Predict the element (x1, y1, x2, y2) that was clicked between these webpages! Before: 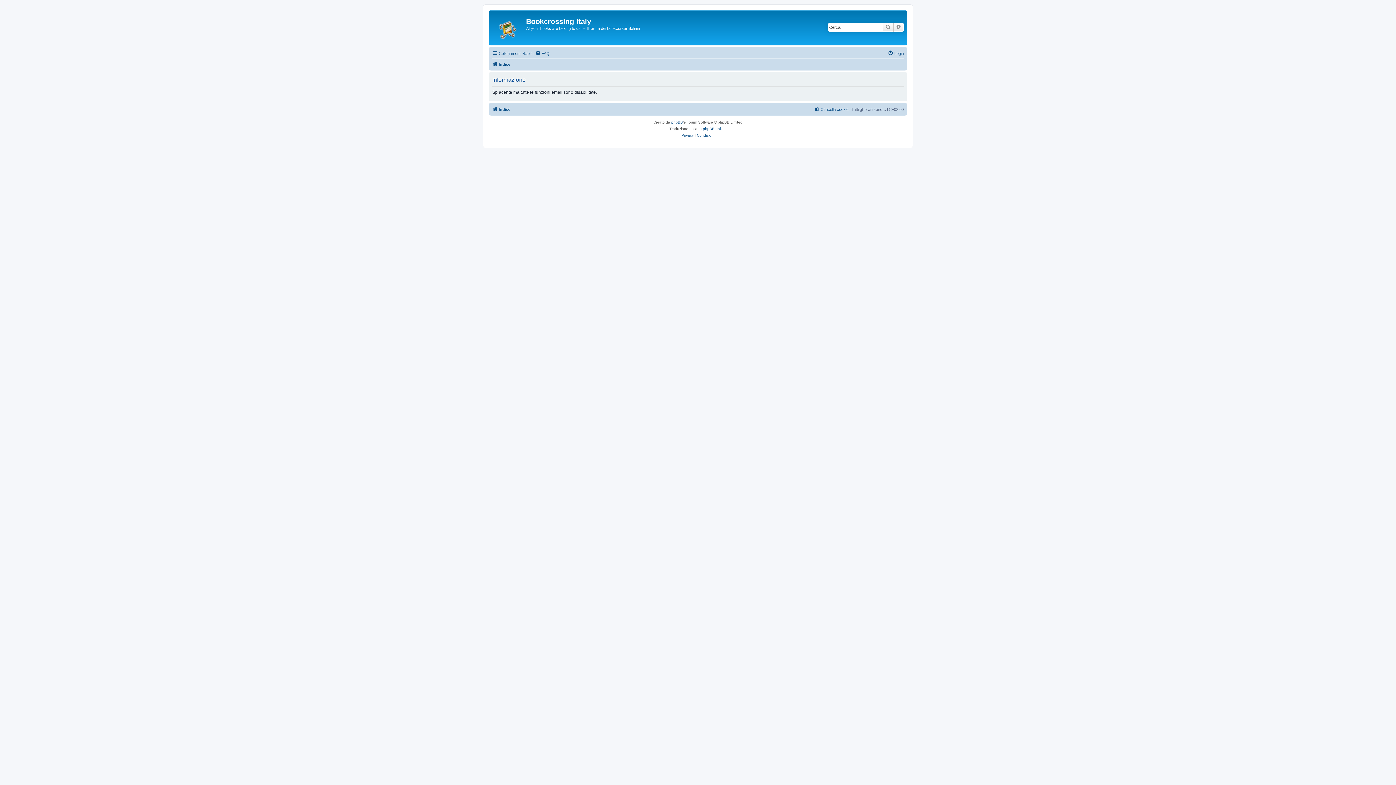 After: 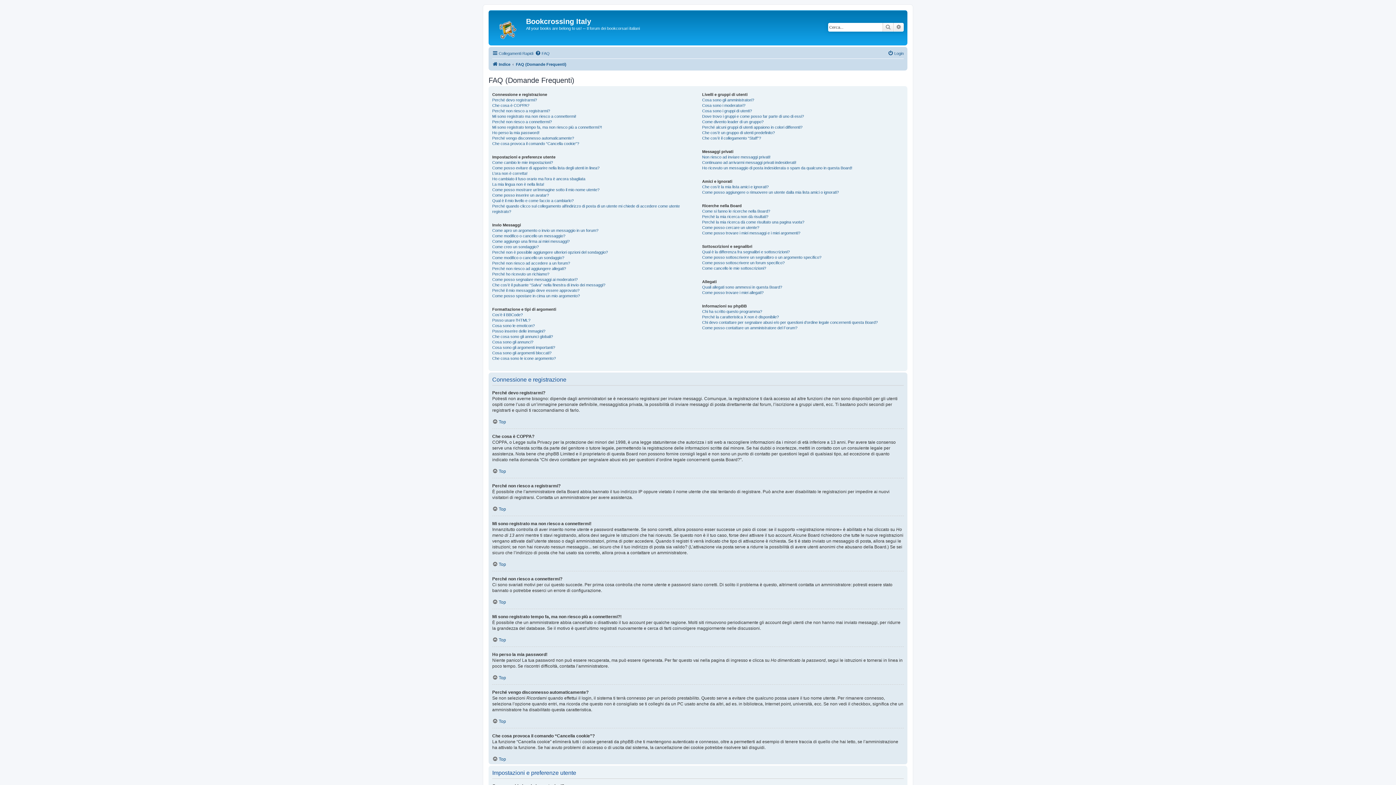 Action: label: FAQ bbox: (535, 49, 549, 57)